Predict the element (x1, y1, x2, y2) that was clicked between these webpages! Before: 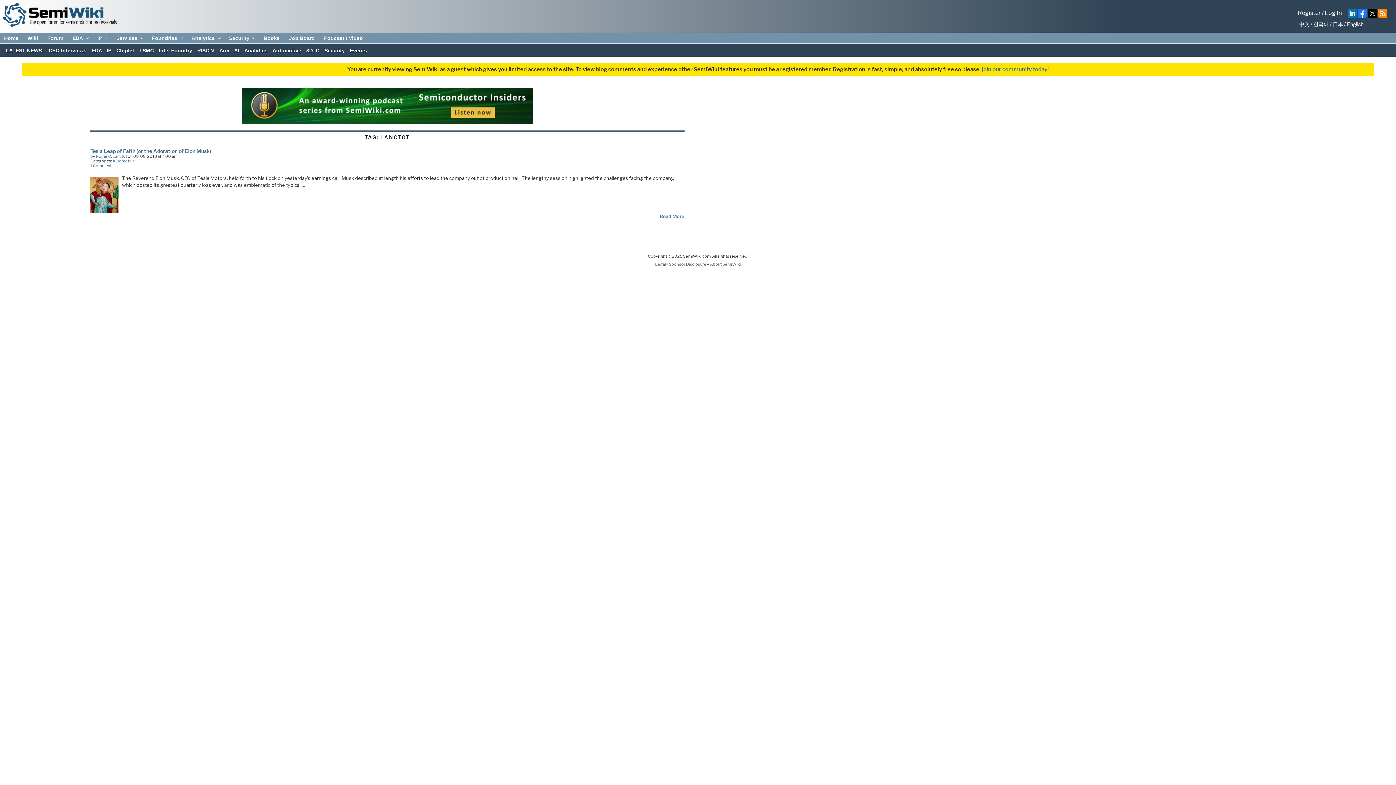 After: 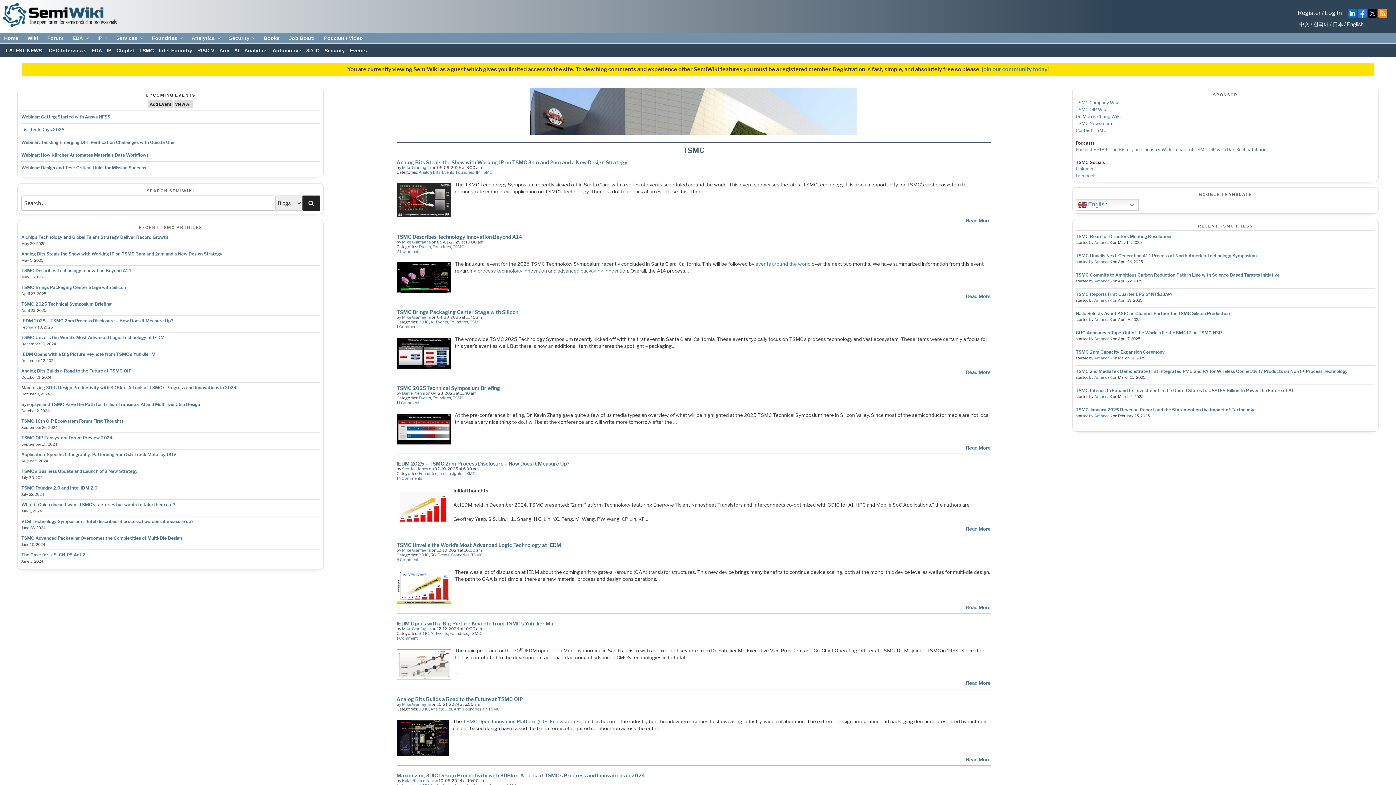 Action: bbox: (139, 47, 153, 53) label: TSMC